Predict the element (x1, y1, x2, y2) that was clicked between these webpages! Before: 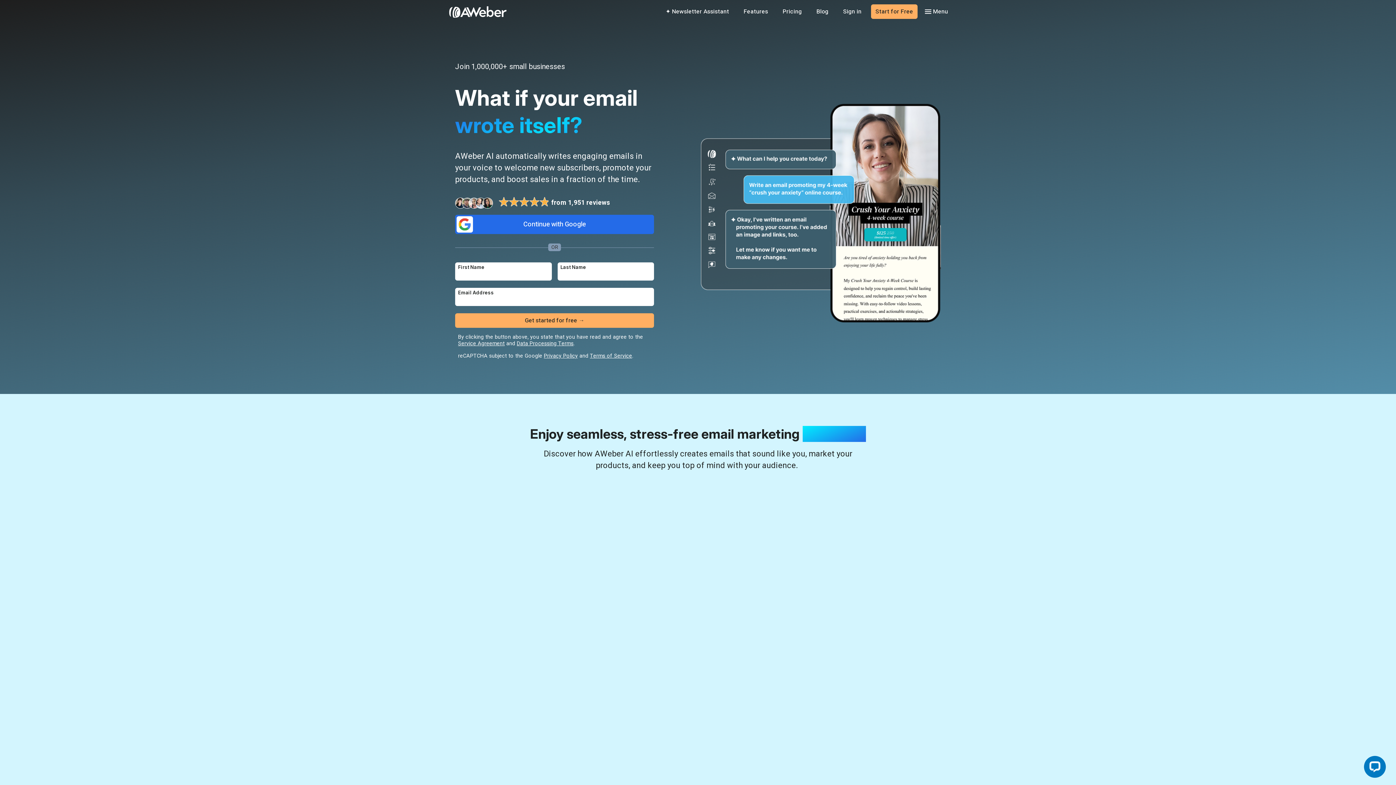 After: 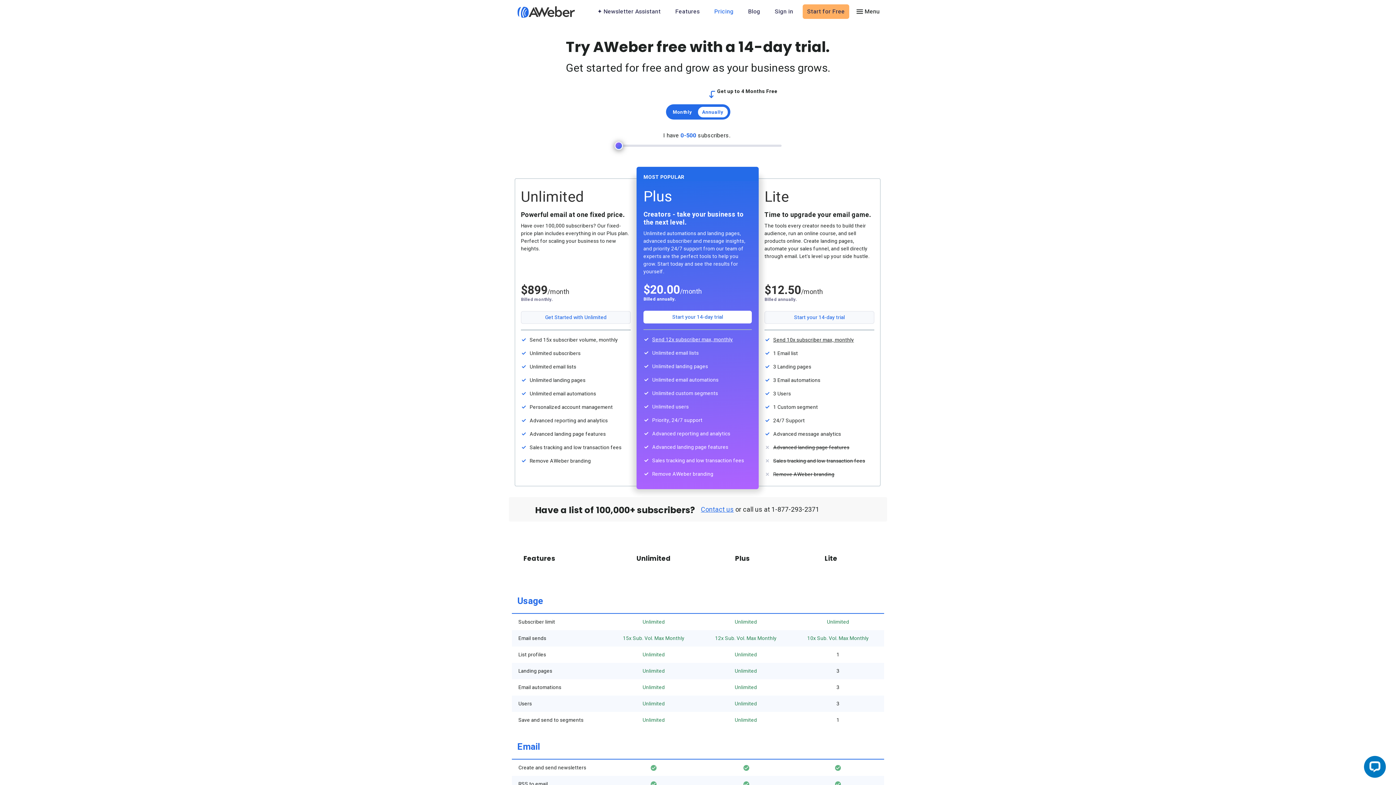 Action: bbox: (775, 0, 809, 24) label: Pricing